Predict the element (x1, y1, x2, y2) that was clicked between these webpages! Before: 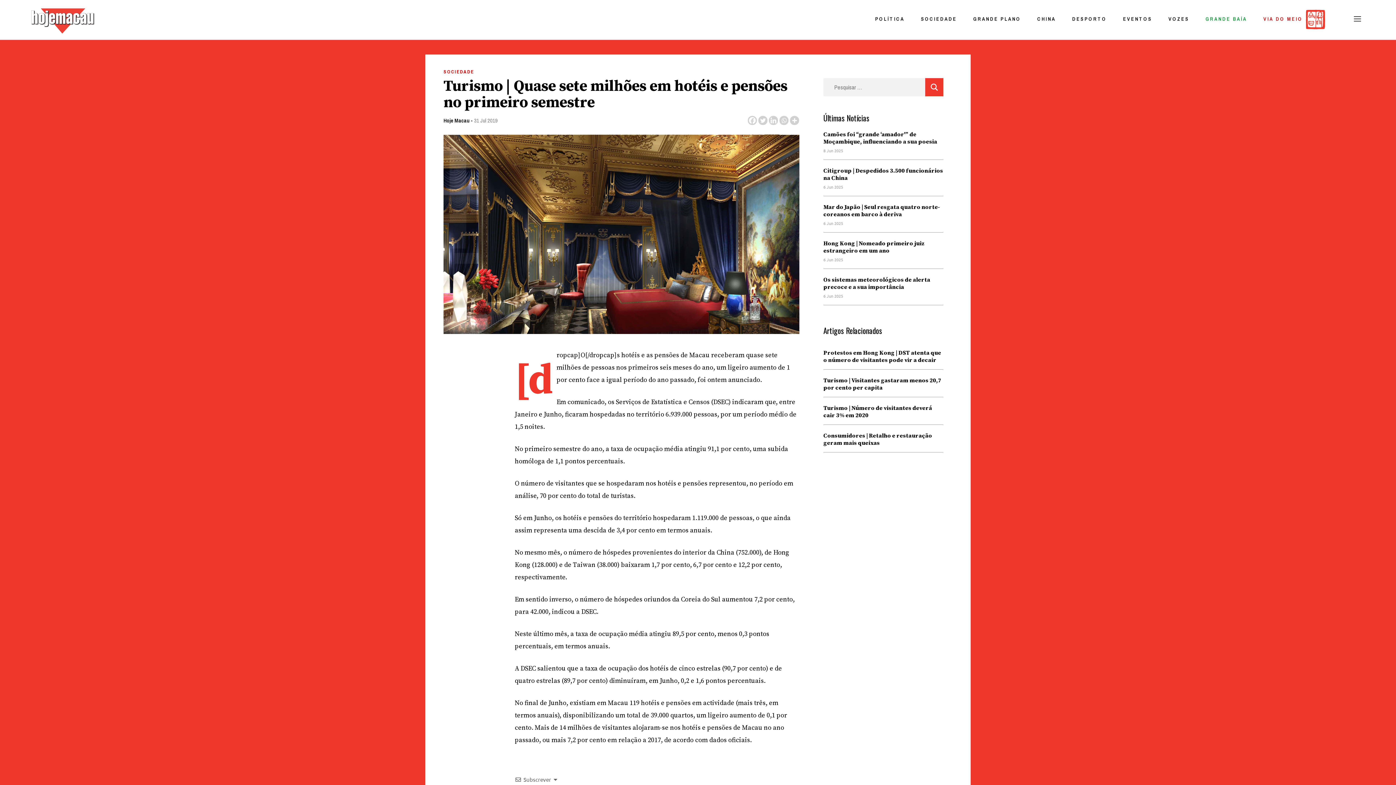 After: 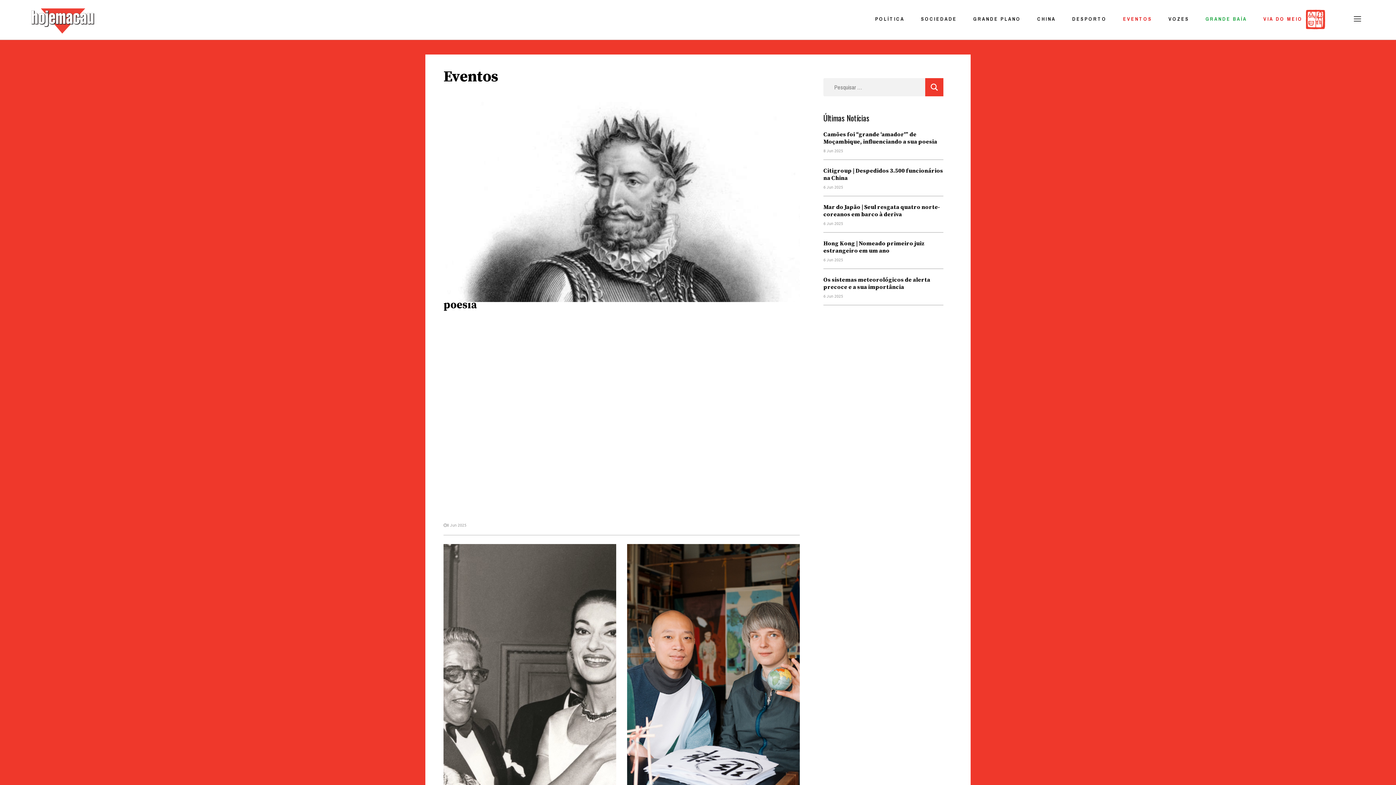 Action: label: EVENTOS bbox: (1123, 15, 1152, 22)